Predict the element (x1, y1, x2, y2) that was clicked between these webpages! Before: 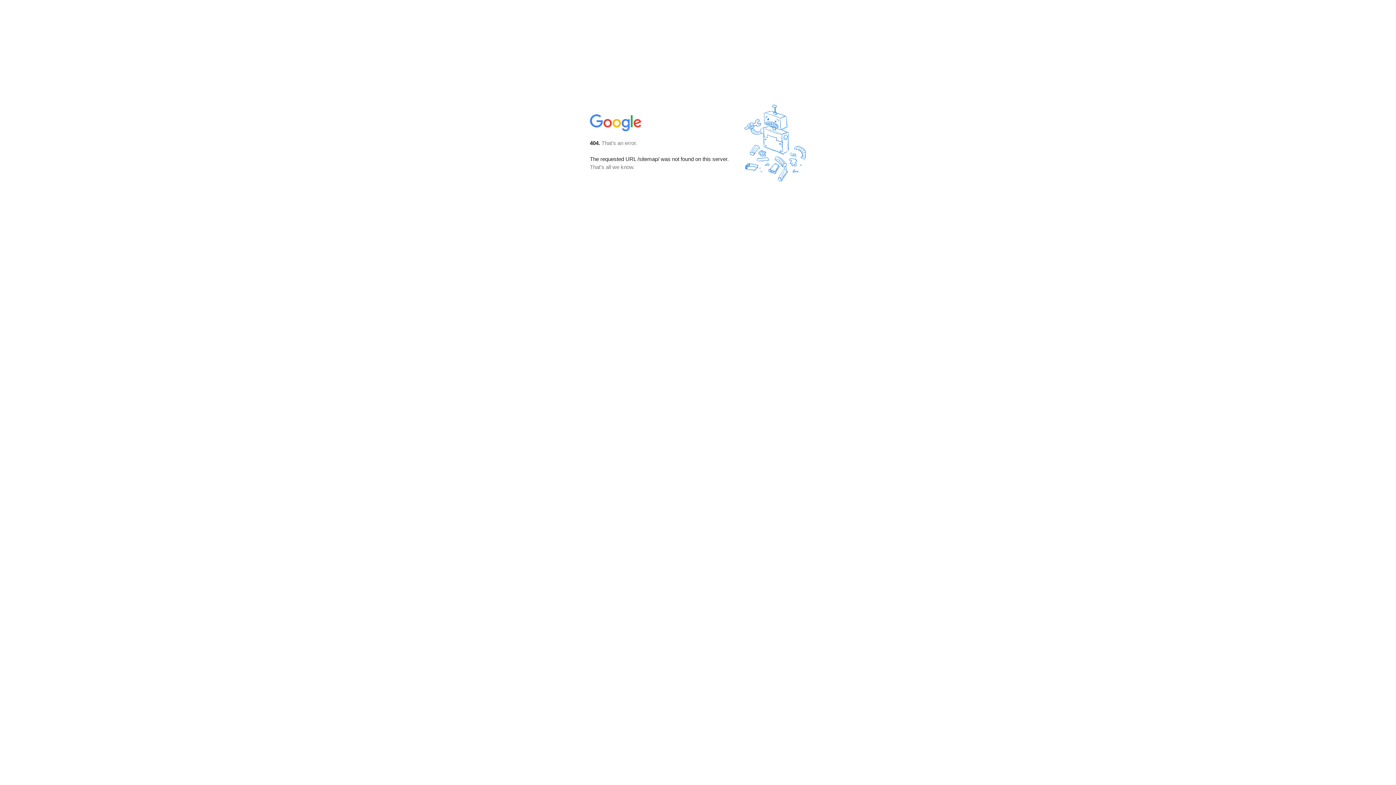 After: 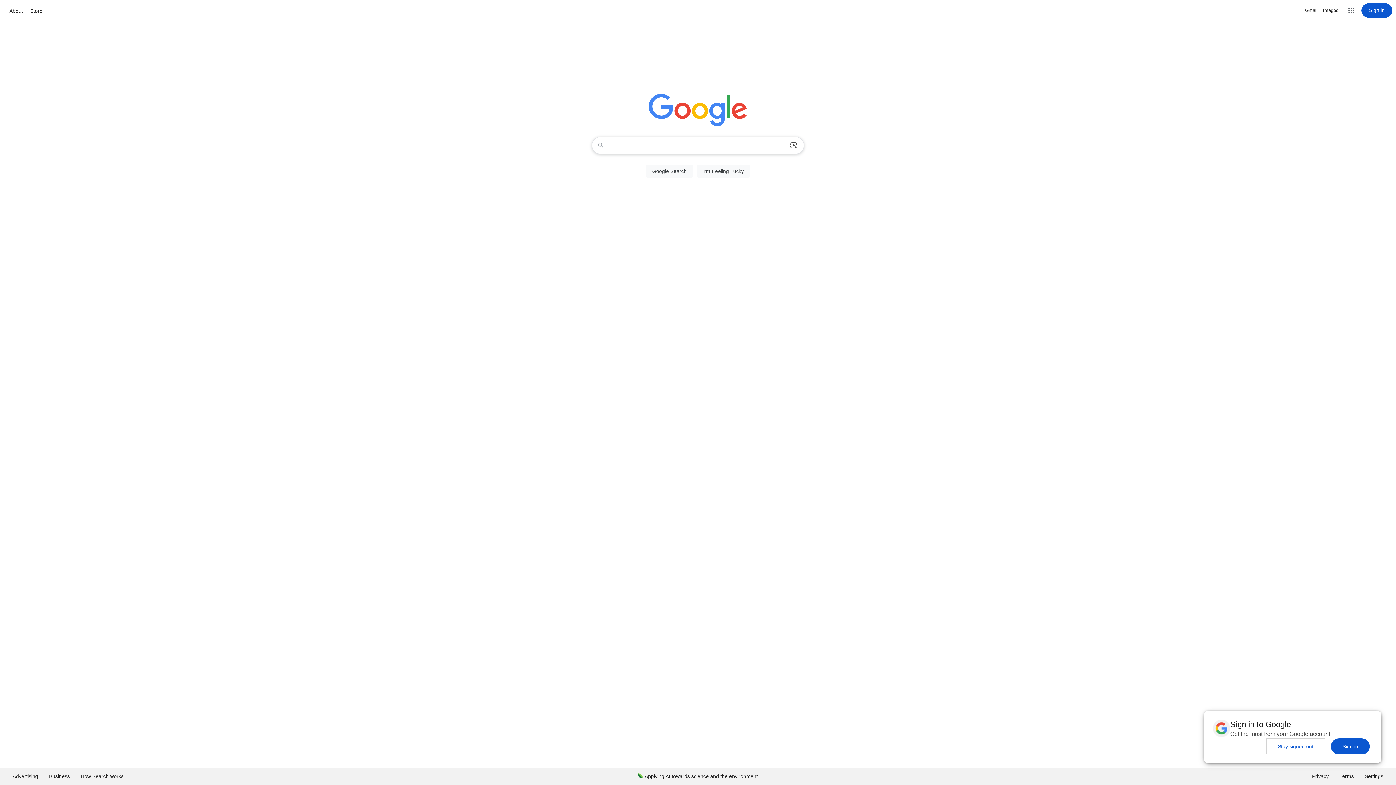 Action: bbox: (590, 127, 642, 134)